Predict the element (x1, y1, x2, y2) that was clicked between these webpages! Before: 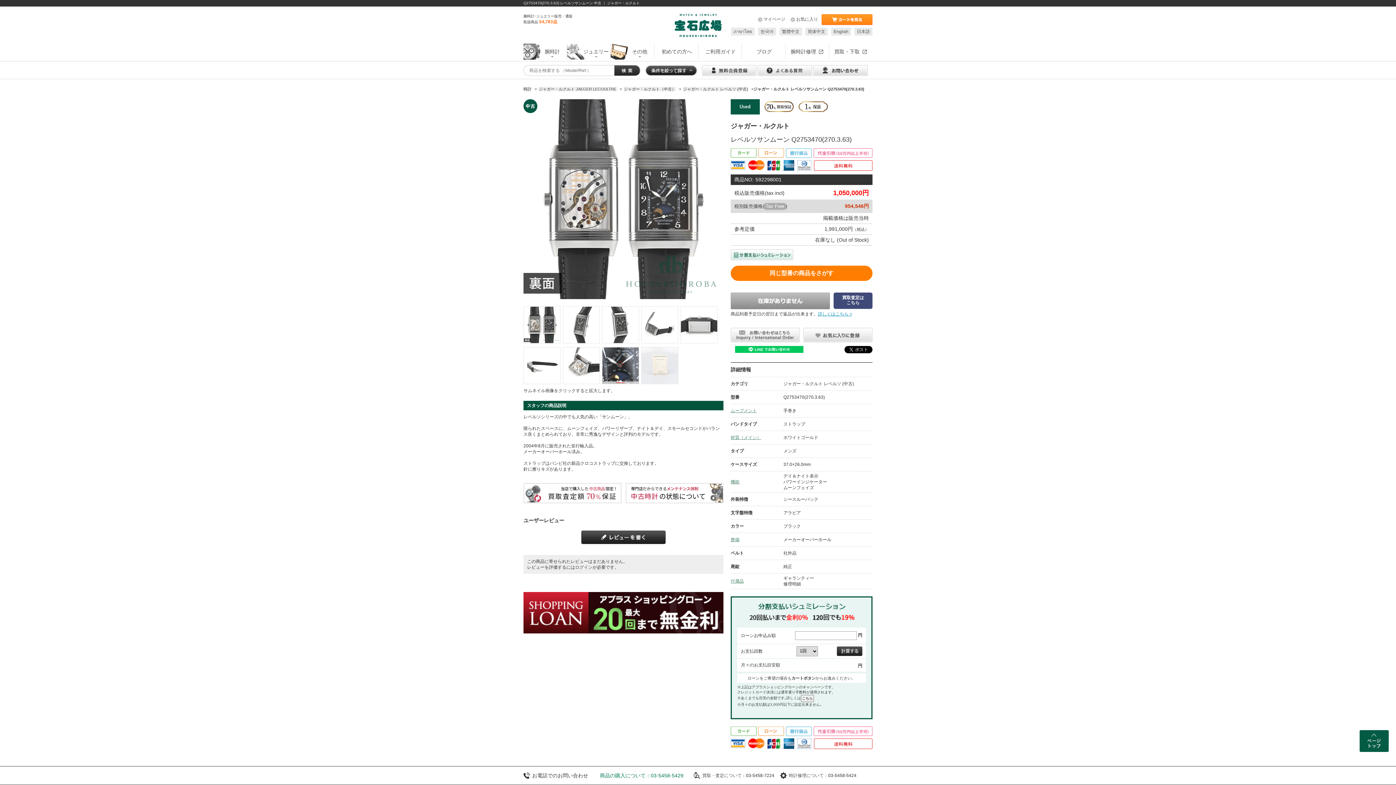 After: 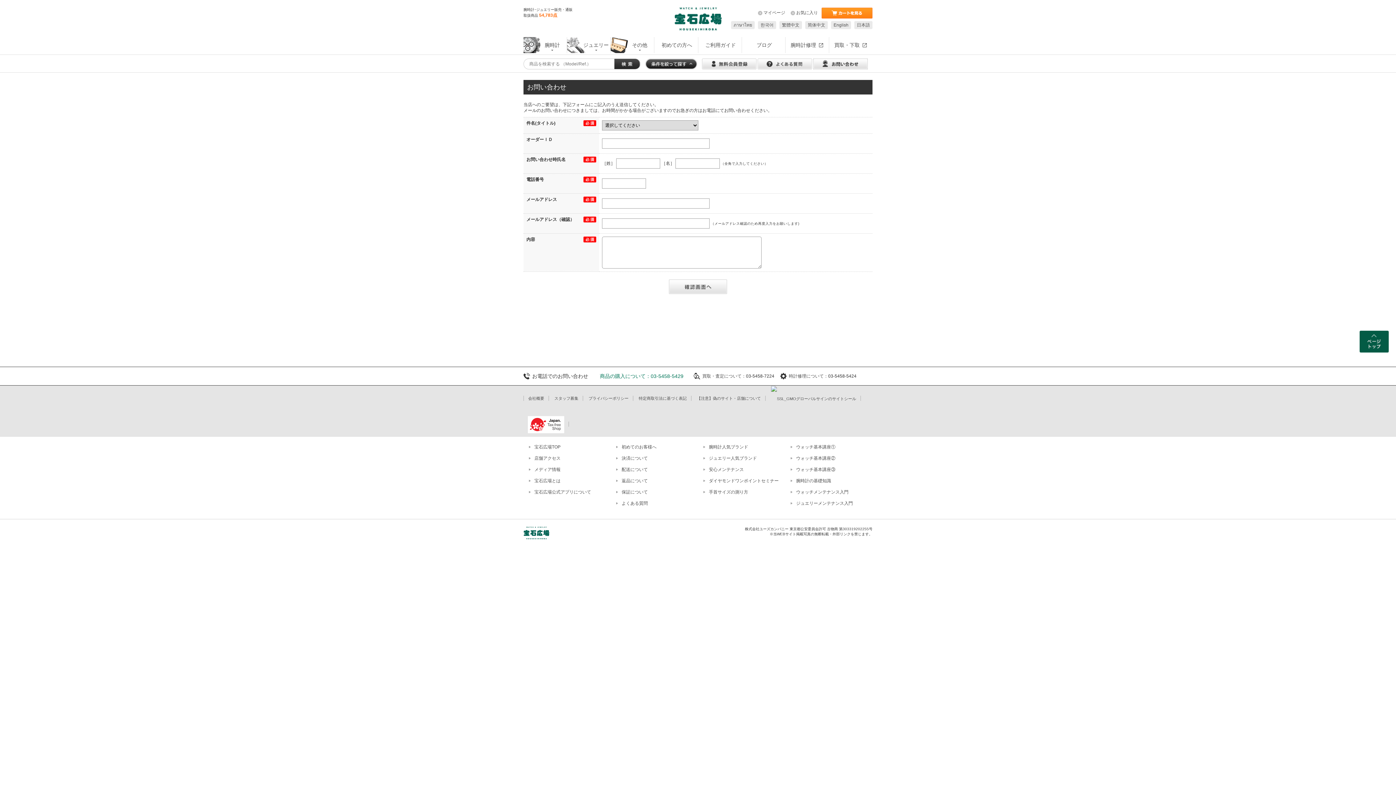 Action: bbox: (730, 332, 800, 337)